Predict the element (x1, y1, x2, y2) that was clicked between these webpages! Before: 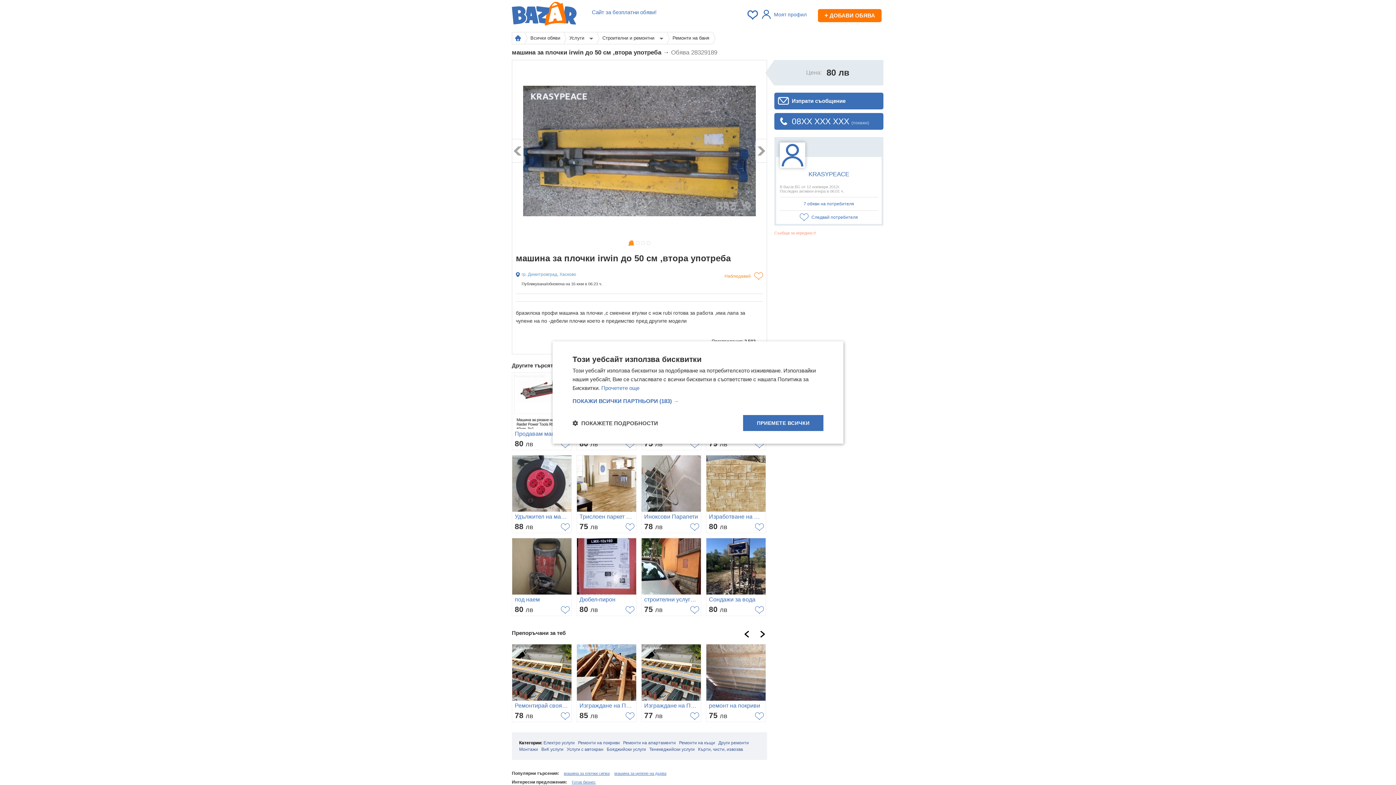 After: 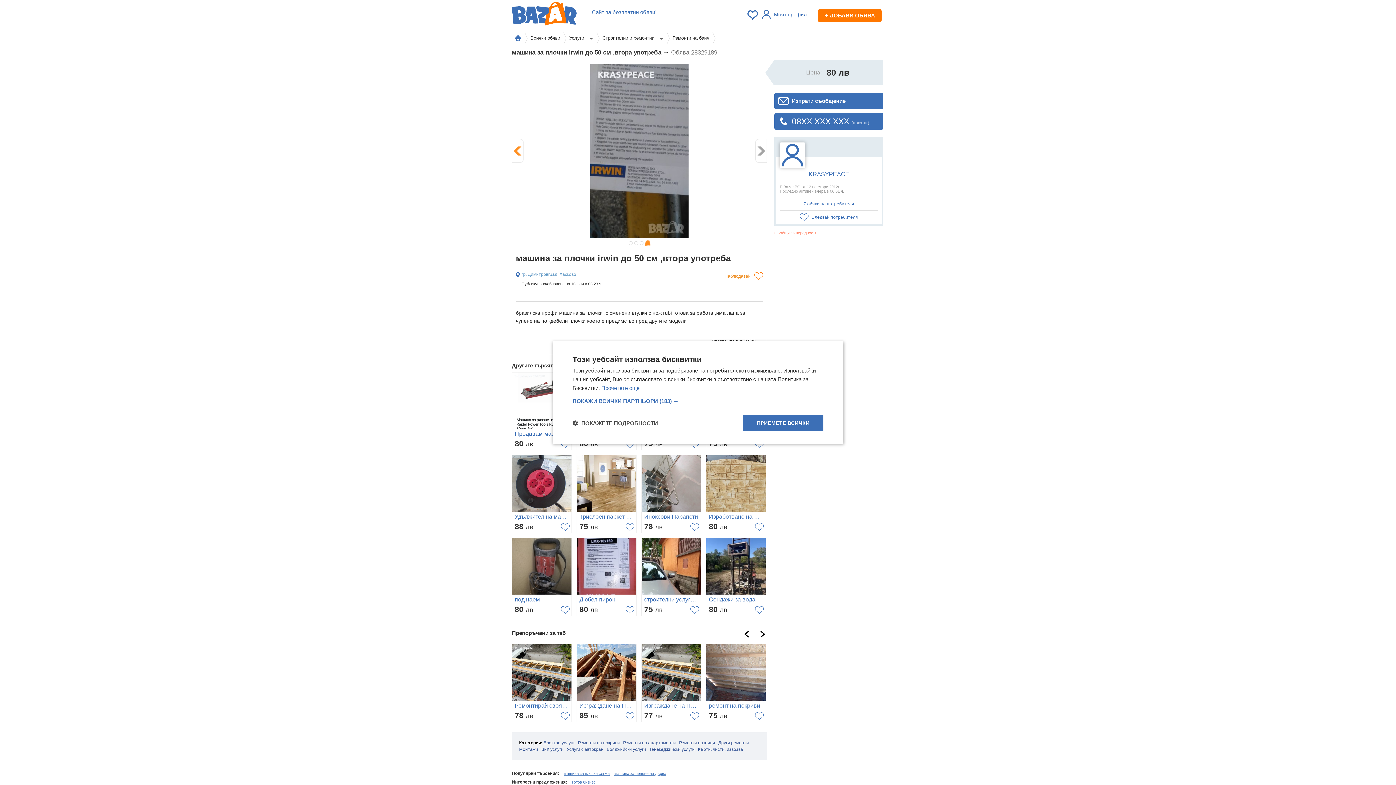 Action: bbox: (512, 66, 537, 235)